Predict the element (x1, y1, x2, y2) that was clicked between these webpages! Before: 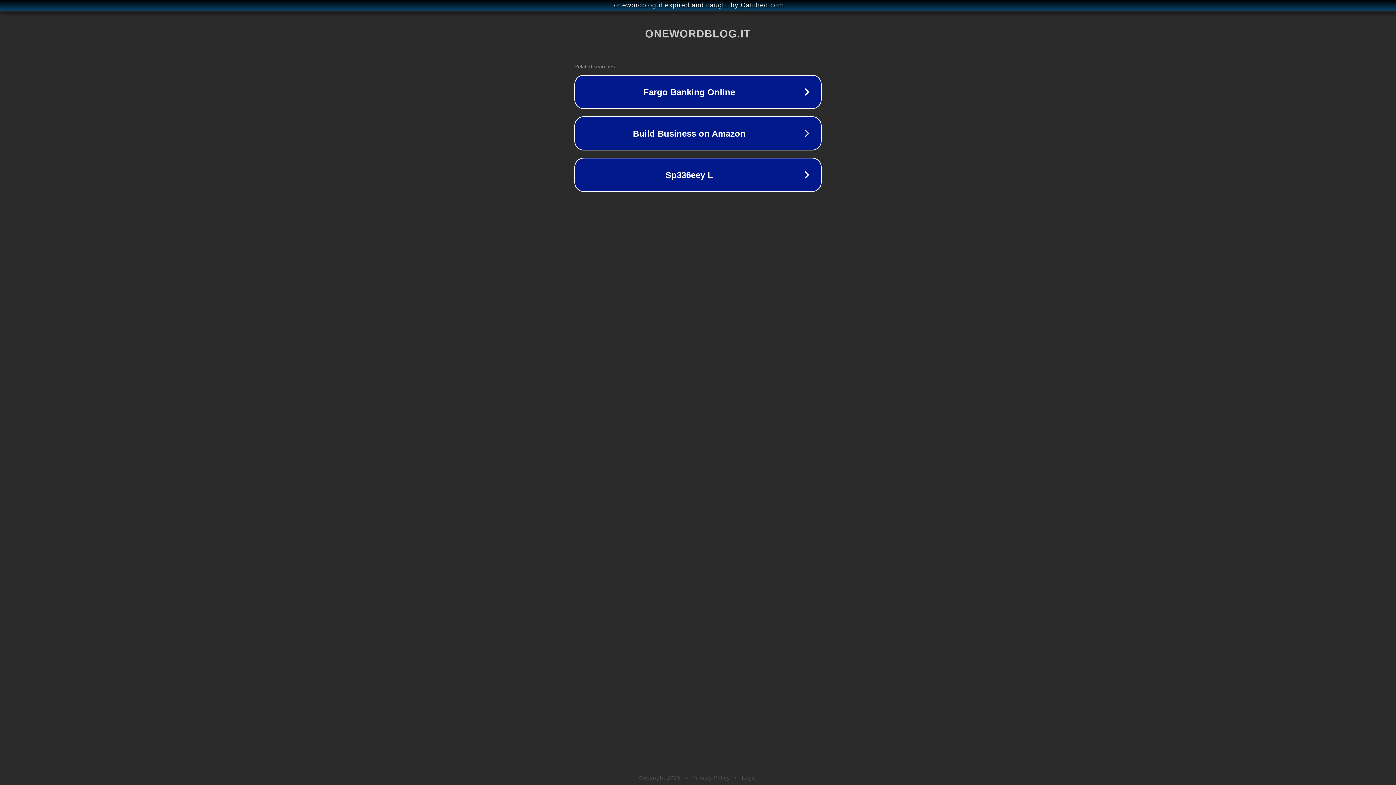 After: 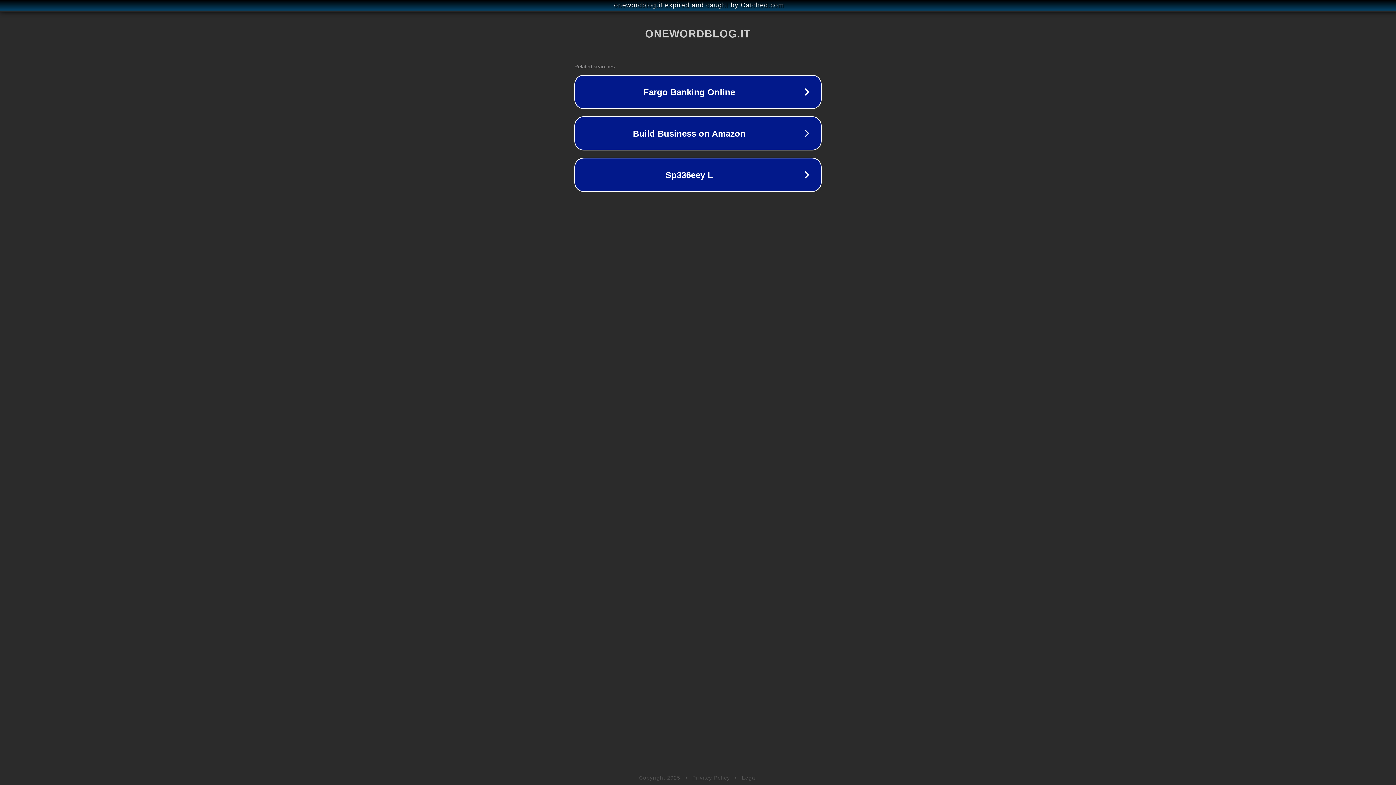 Action: label: Legal bbox: (742, 775, 757, 781)